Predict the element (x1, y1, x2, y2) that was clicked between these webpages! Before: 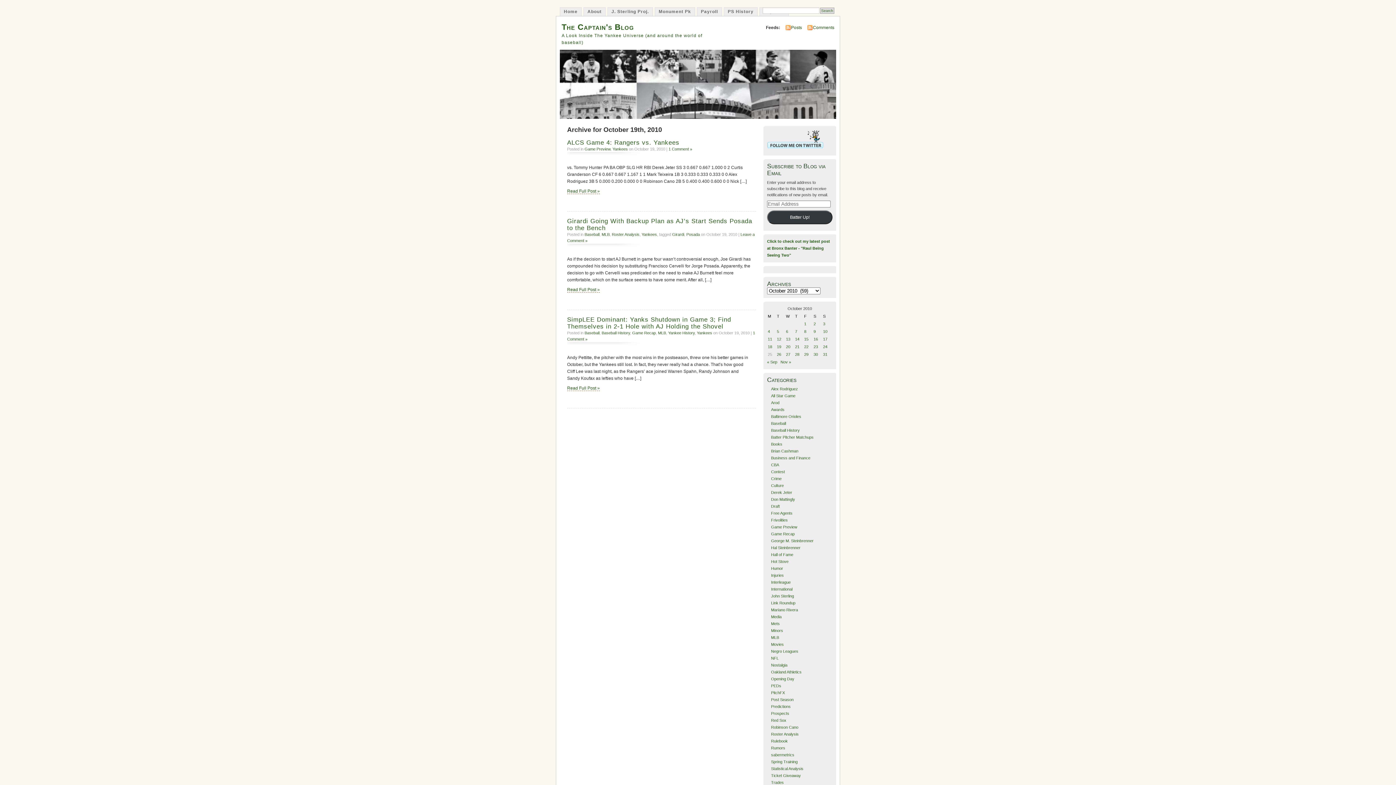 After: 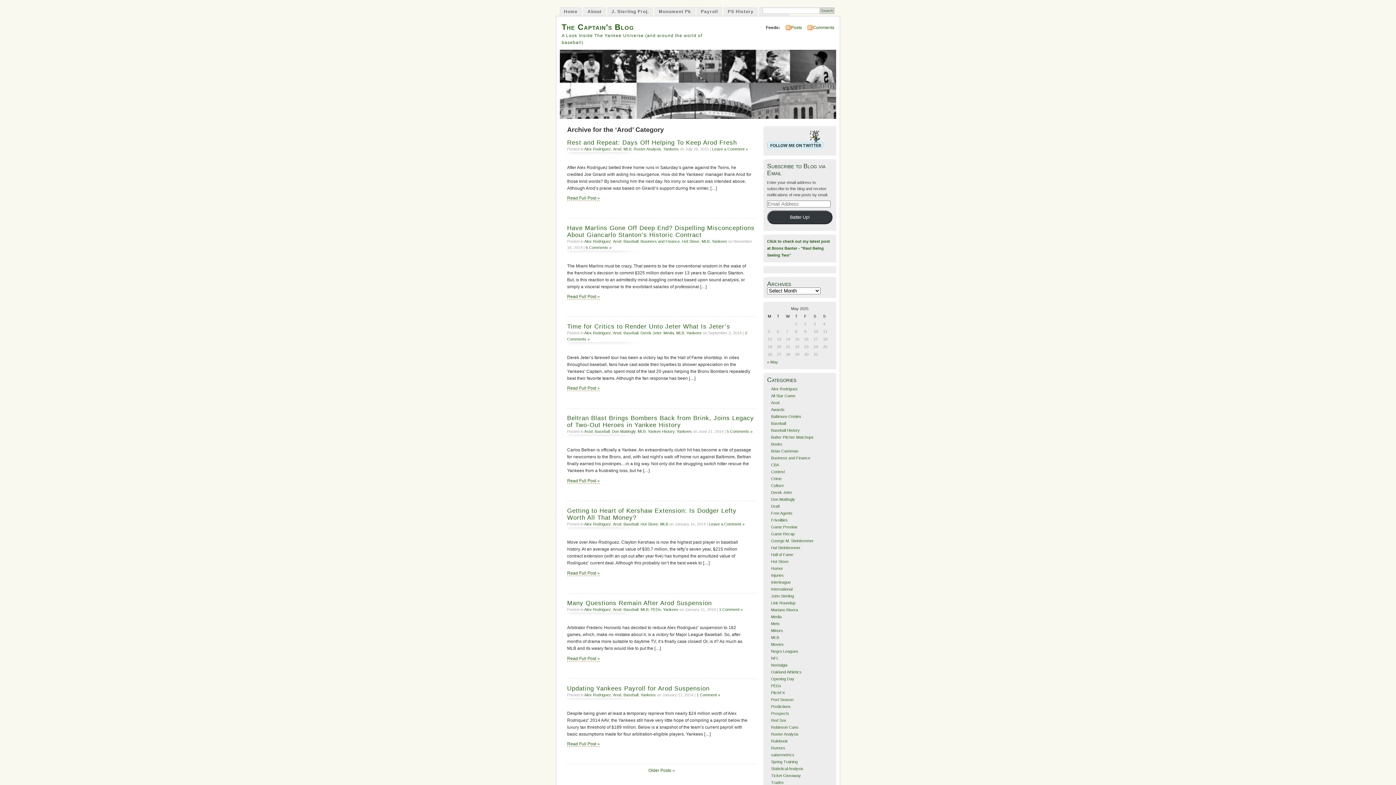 Action: bbox: (771, 400, 779, 404) label: Arod